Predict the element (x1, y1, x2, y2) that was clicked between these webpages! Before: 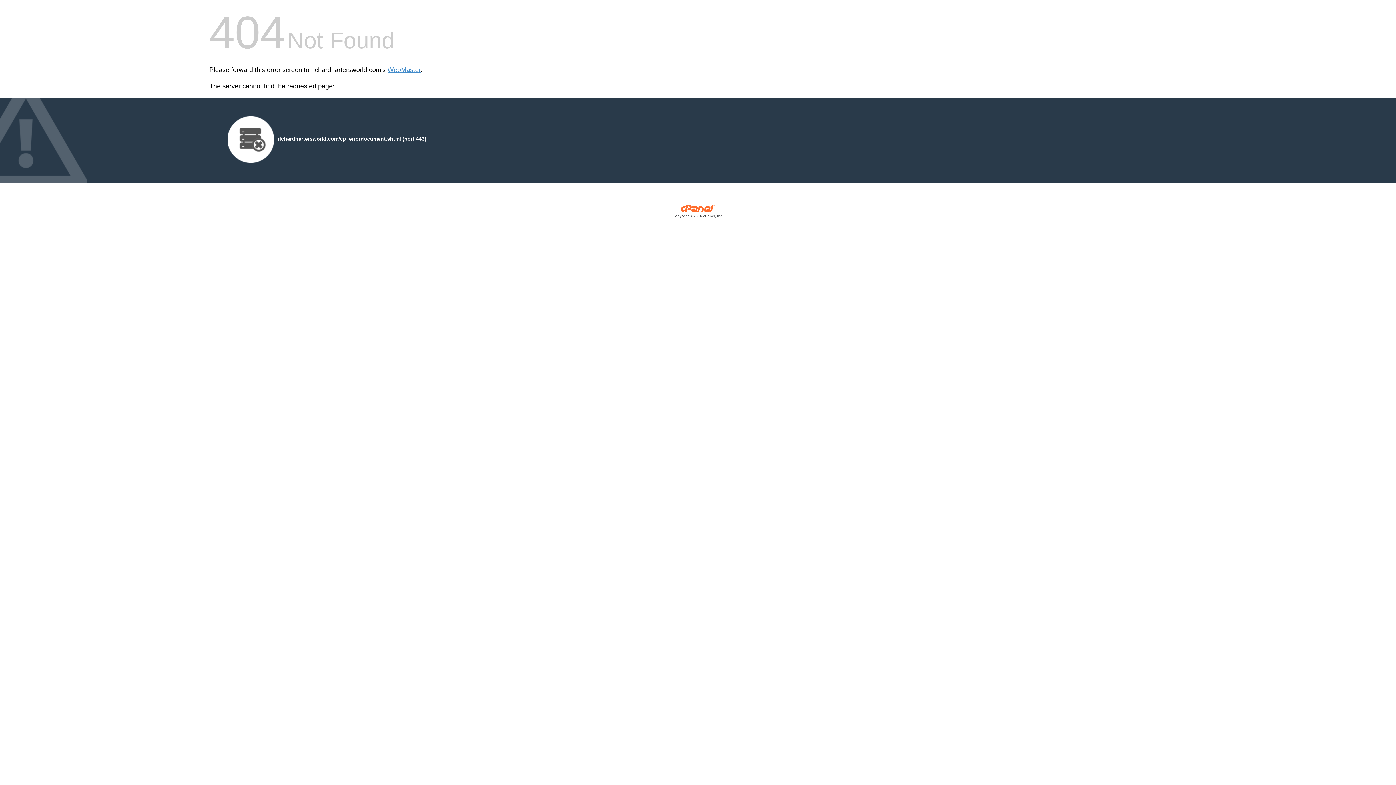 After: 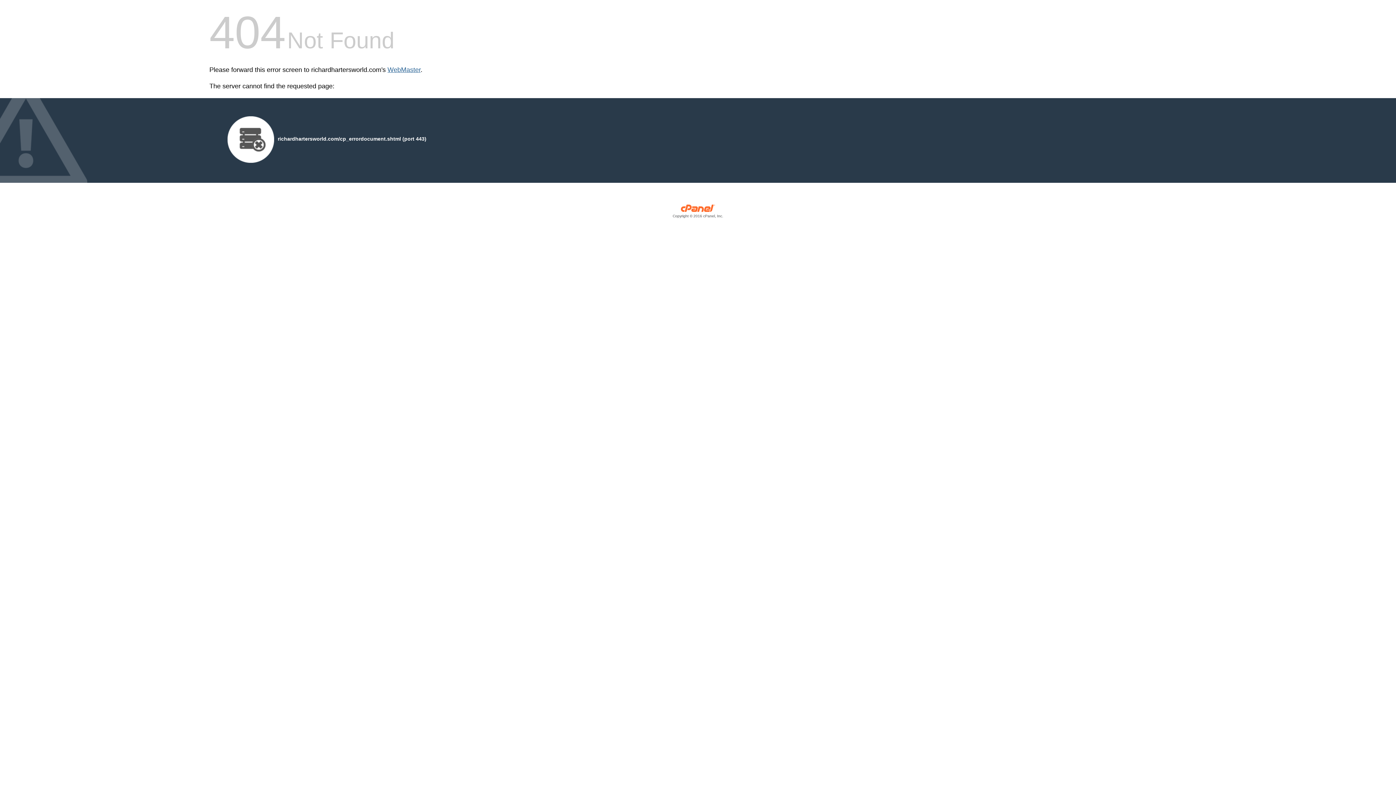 Action: bbox: (387, 66, 420, 73) label: WebMaster